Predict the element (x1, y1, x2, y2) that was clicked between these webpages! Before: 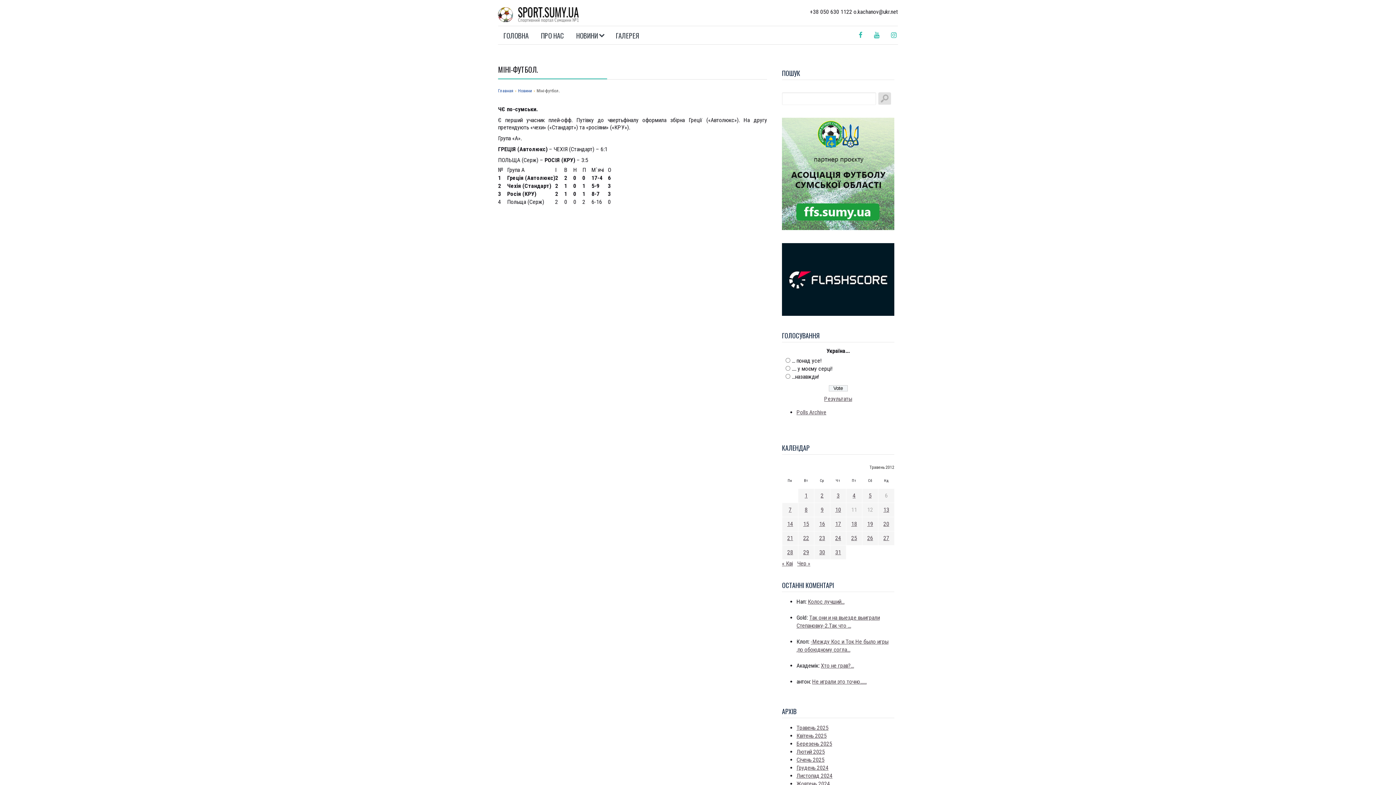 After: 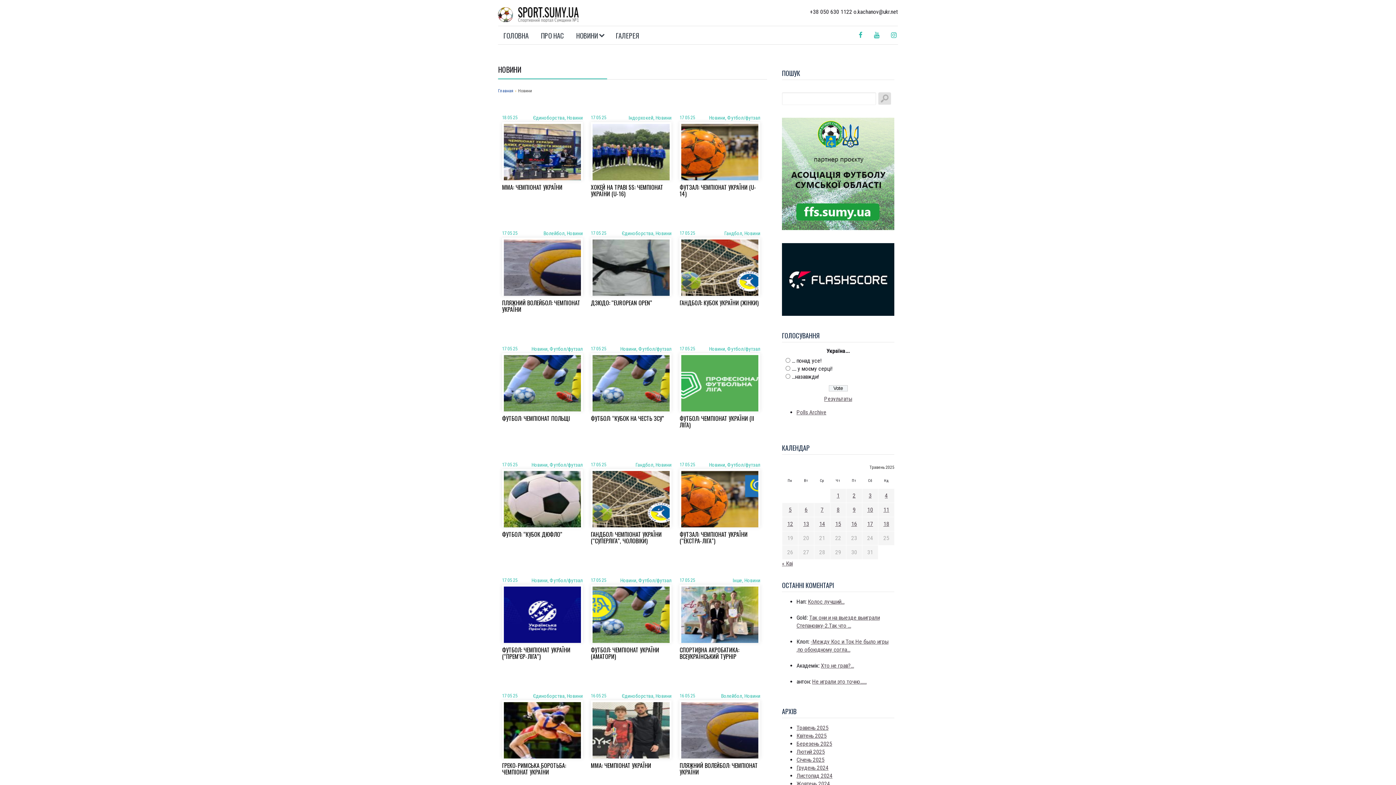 Action: label: Новини bbox: (518, 88, 532, 93)